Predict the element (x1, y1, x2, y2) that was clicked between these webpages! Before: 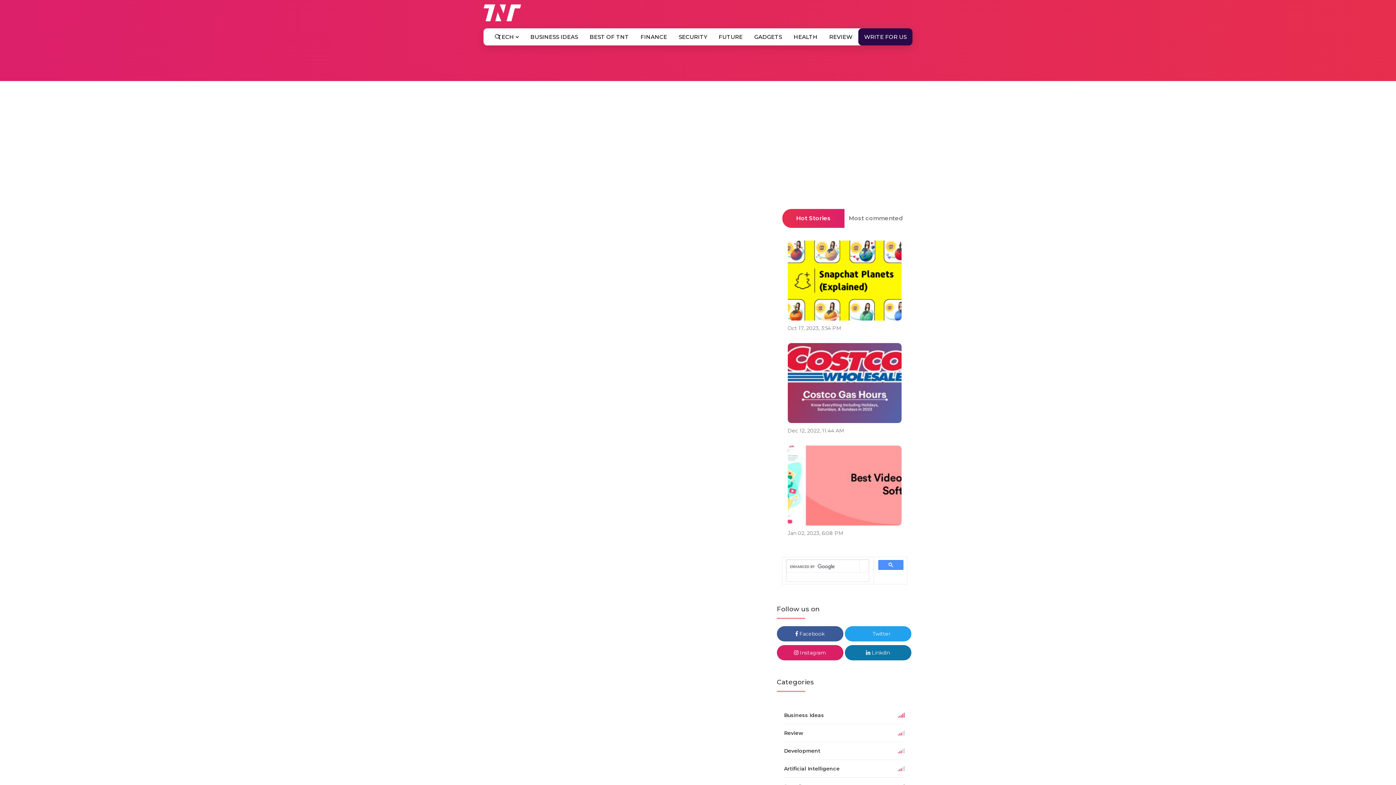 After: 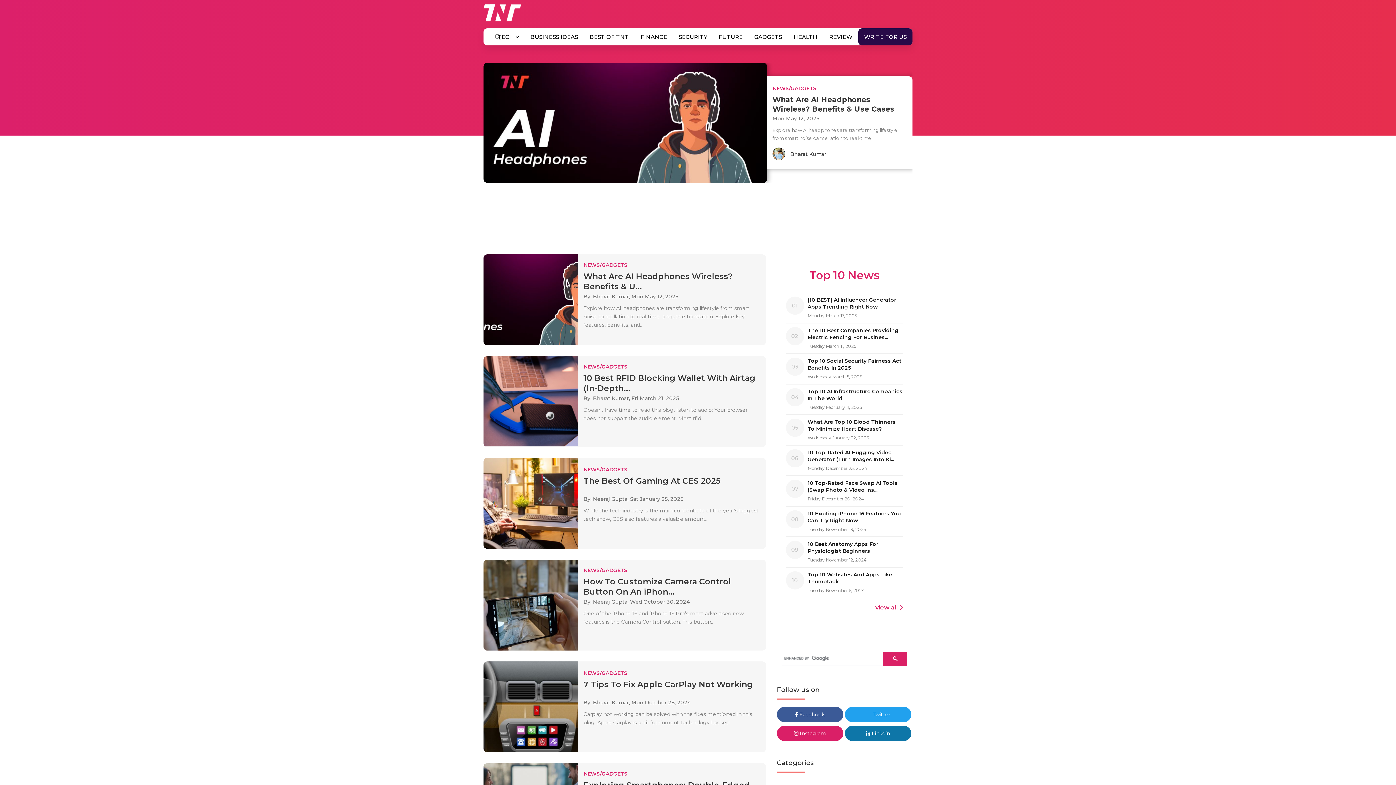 Action: label: GADGETS bbox: (748, 28, 788, 45)